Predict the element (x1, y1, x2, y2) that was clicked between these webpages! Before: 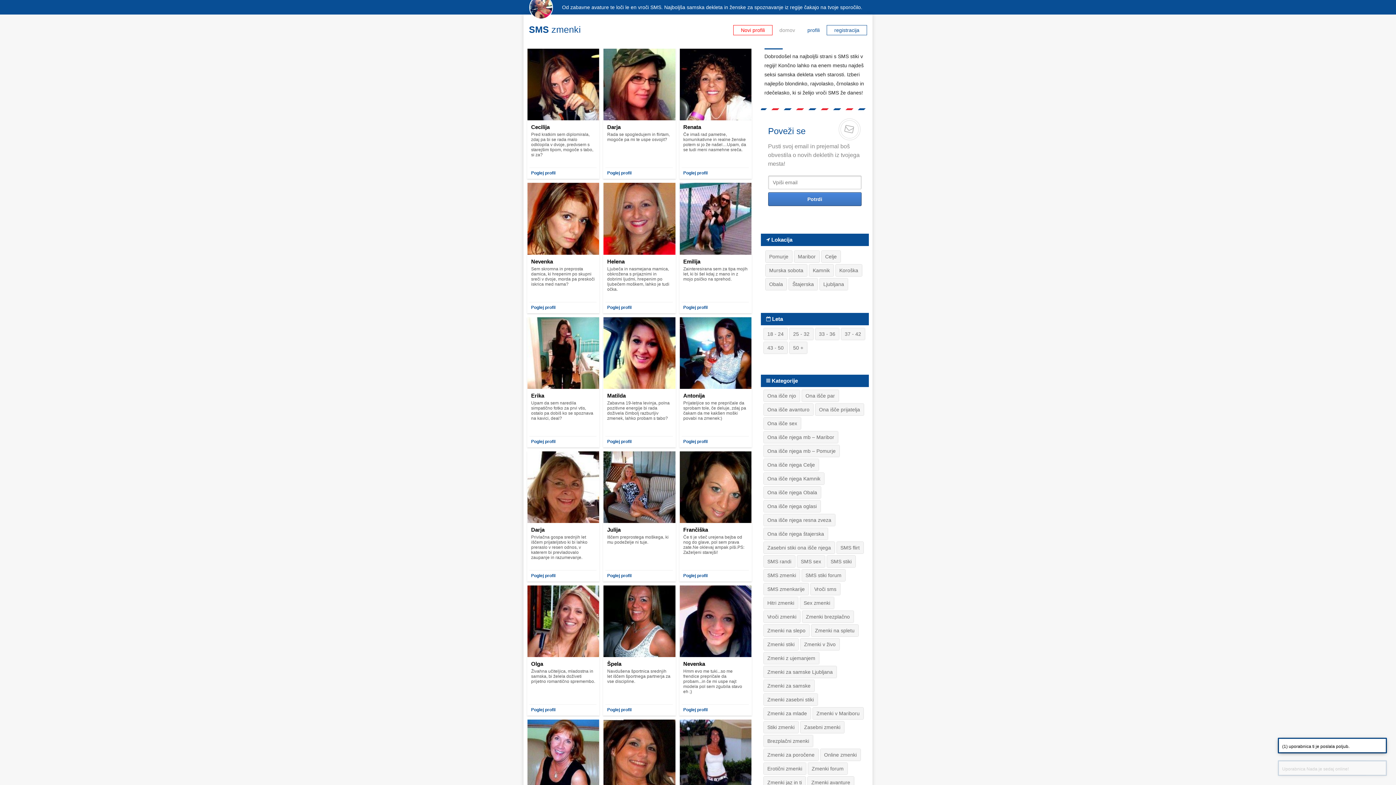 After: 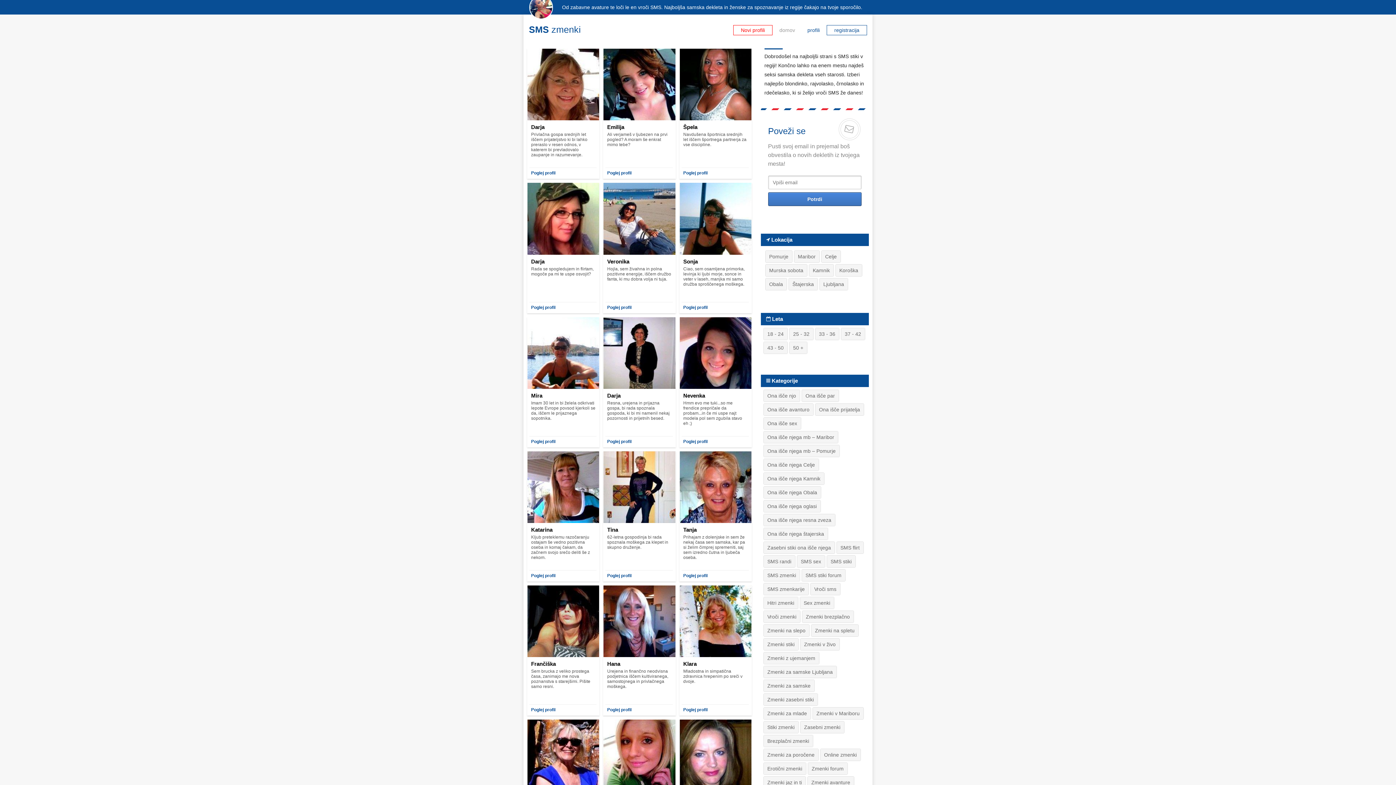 Action: label: Vroči sms bbox: (810, 583, 840, 595)